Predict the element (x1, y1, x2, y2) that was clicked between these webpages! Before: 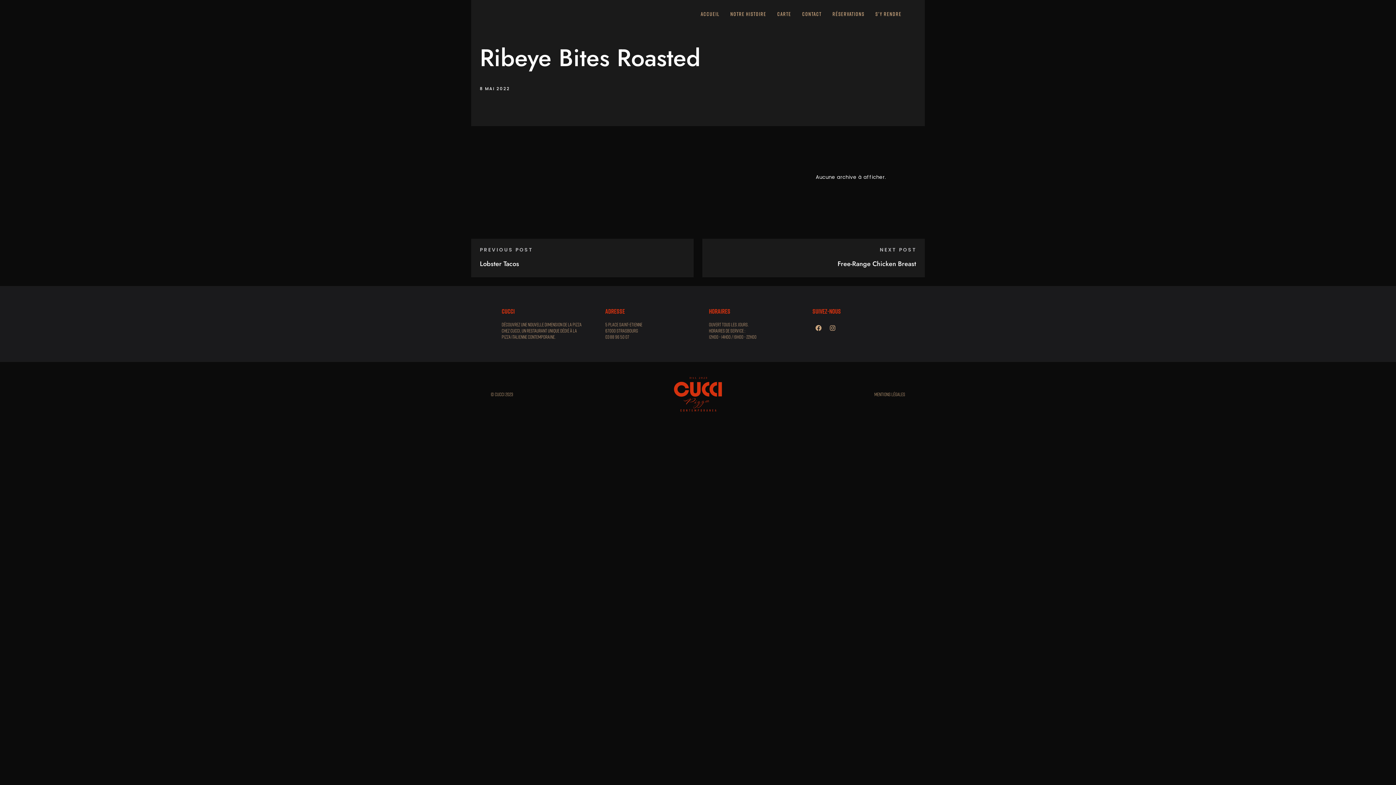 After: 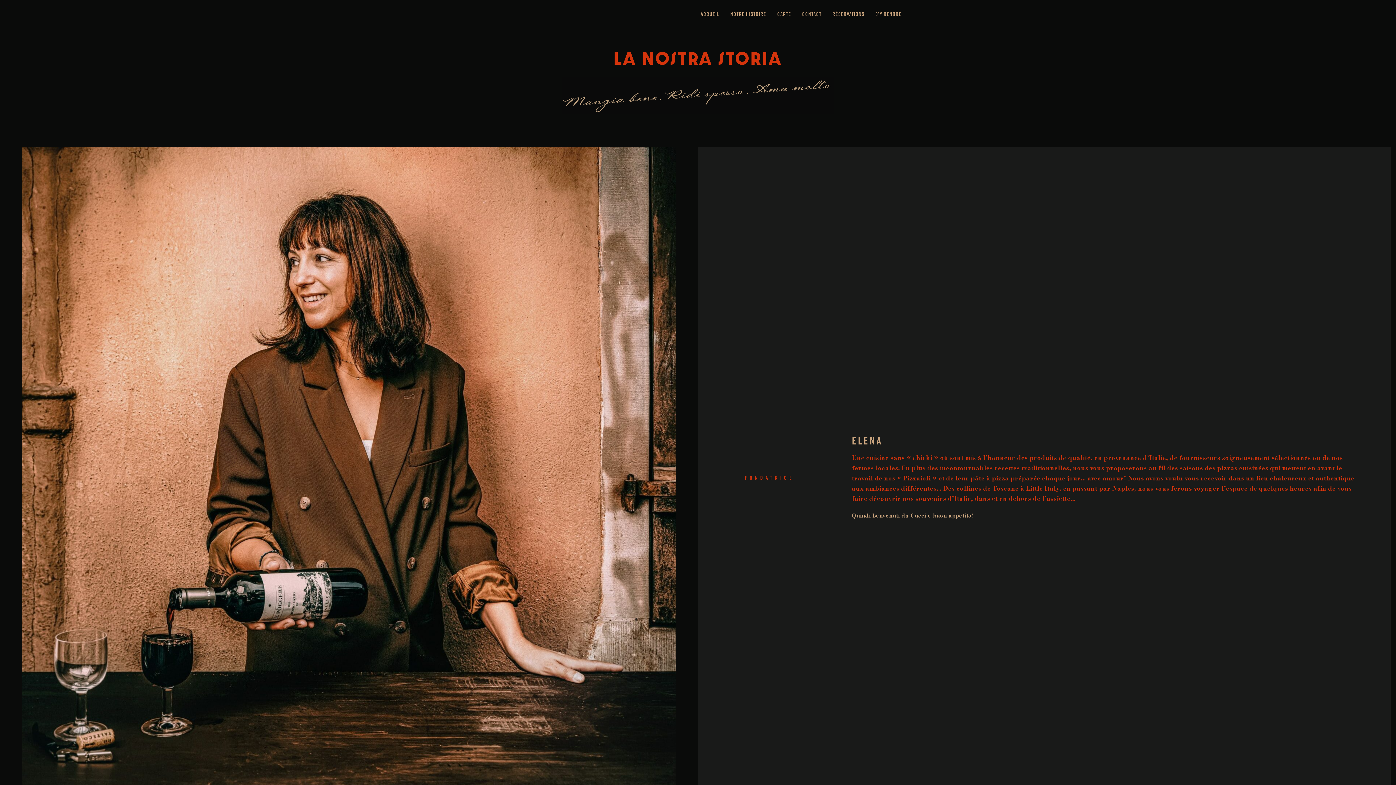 Action: bbox: (730, 10, 766, 17) label: NOTRE HISTOIRE